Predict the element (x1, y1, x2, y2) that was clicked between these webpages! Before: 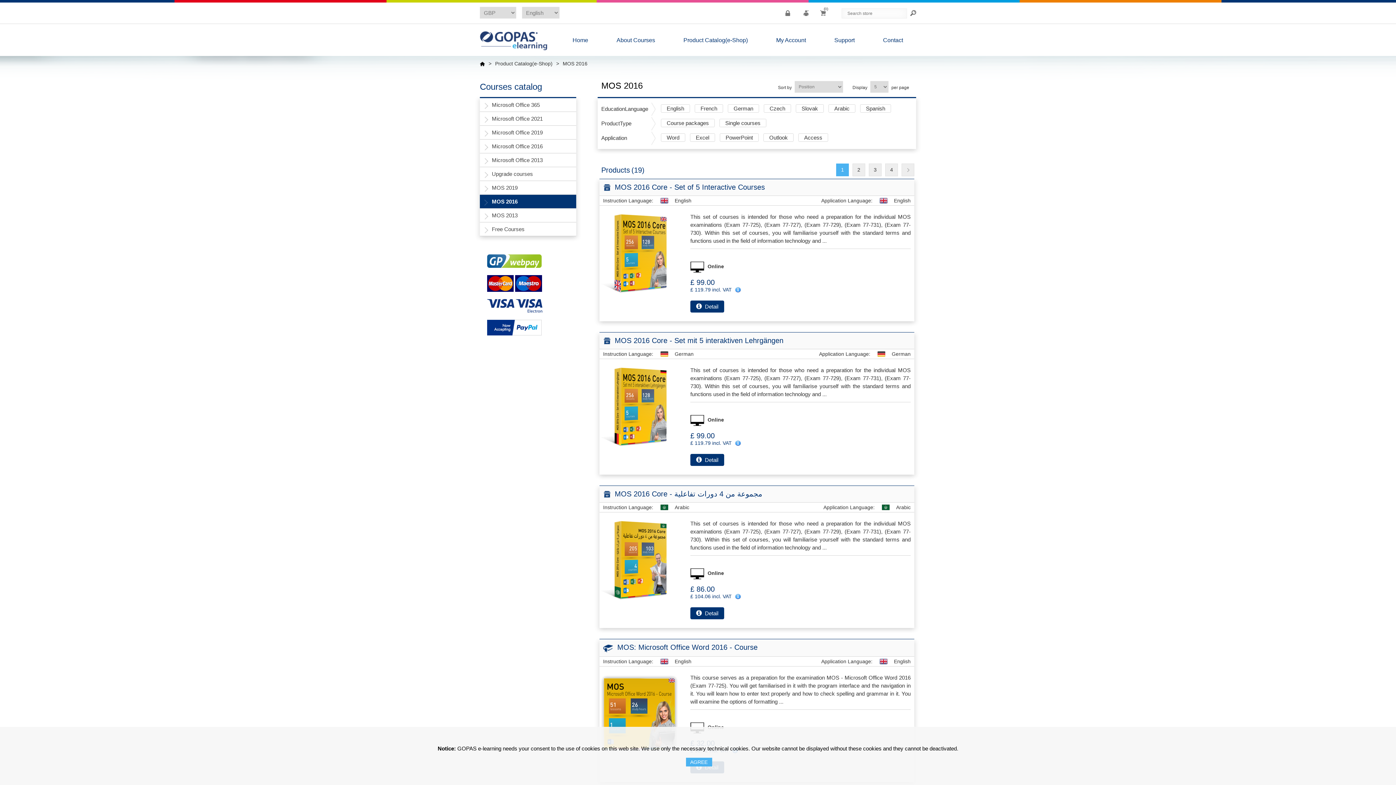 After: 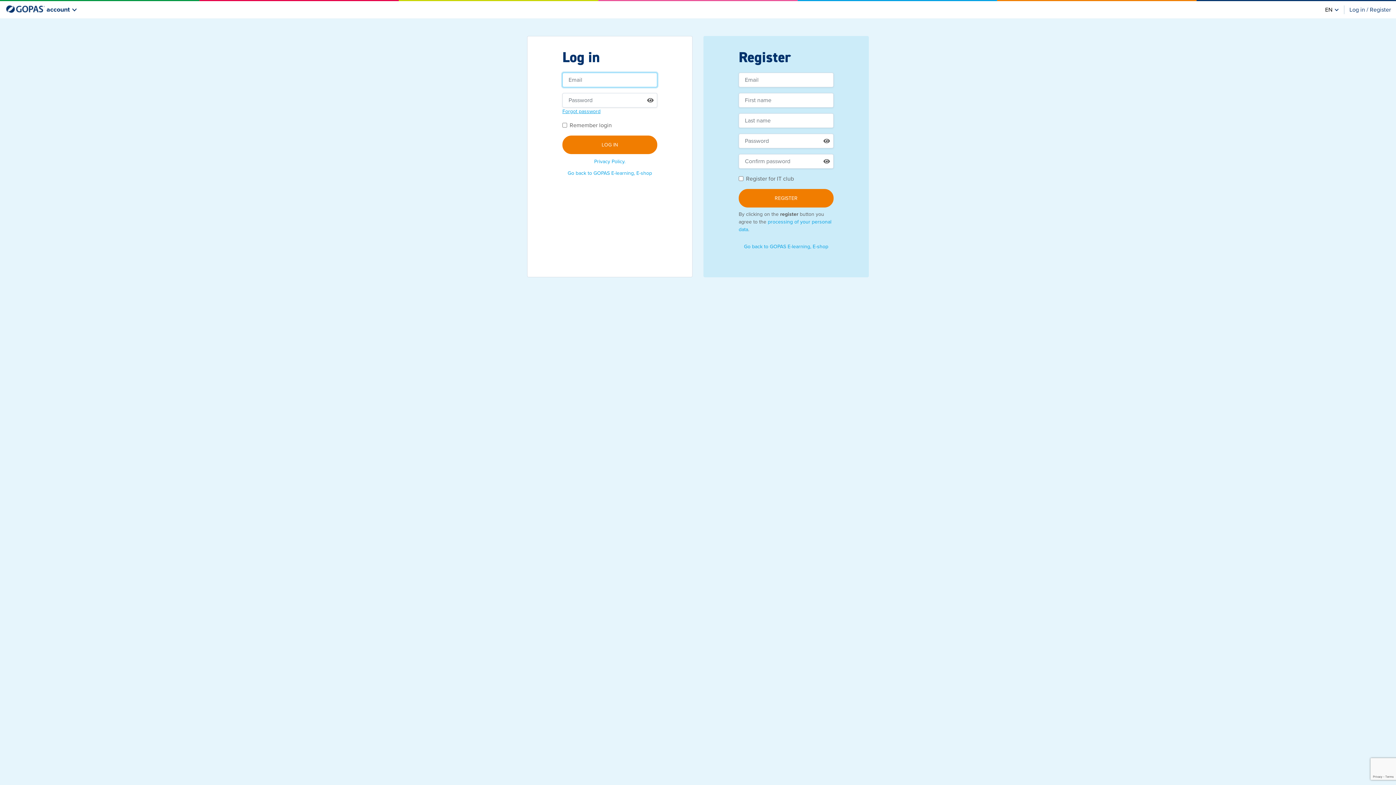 Action: bbox: (772, 34, 809, 45) label: My Account